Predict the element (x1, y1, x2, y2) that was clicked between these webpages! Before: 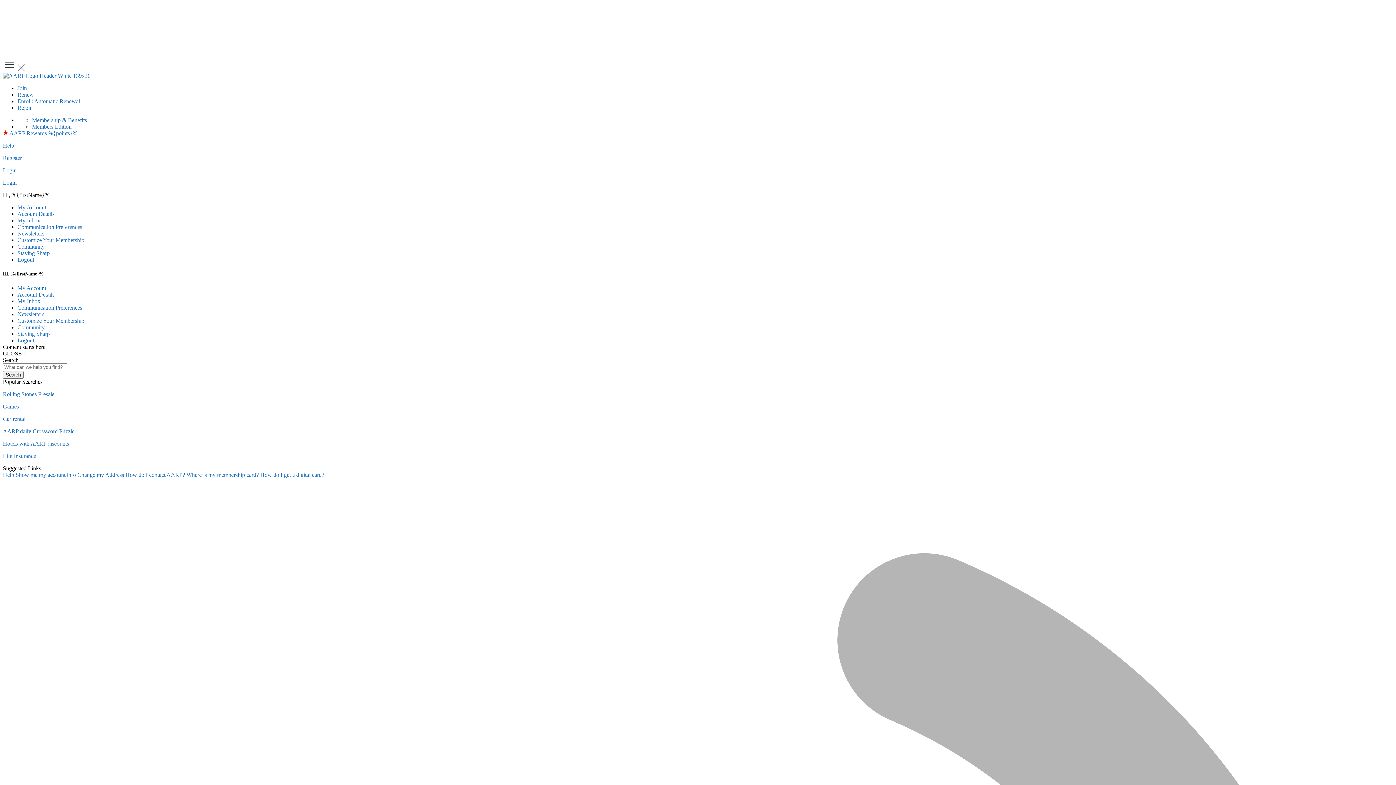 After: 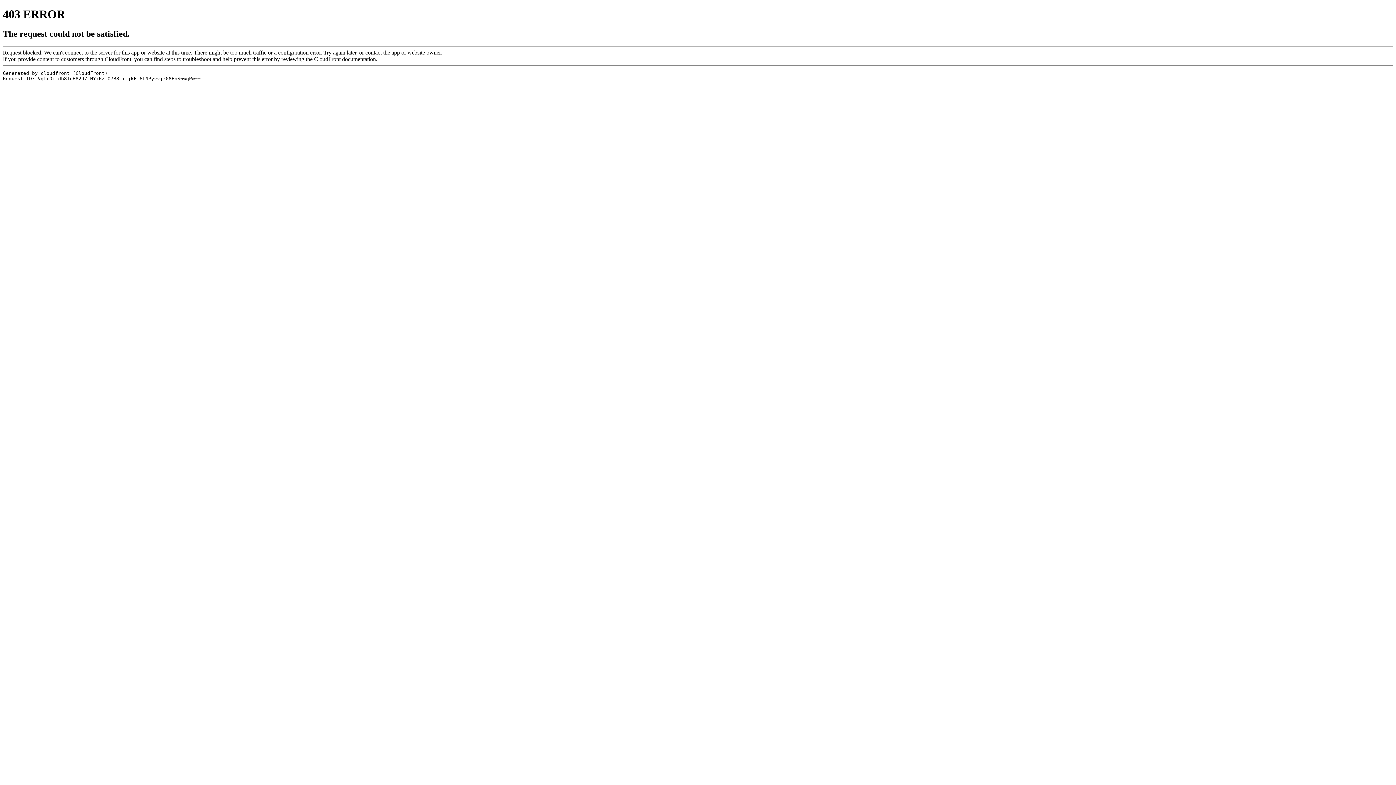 Action: bbox: (2, 416, 25, 422) label: Car rental